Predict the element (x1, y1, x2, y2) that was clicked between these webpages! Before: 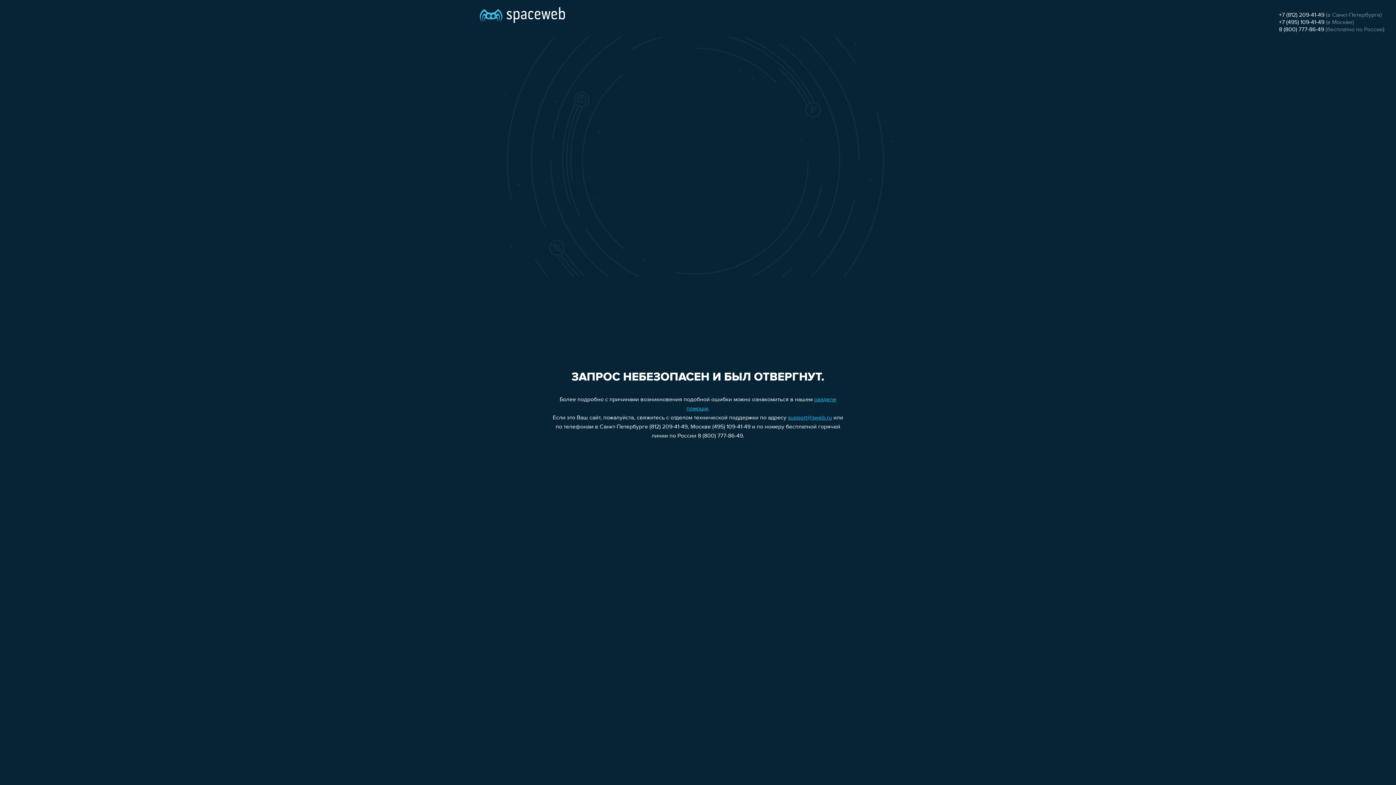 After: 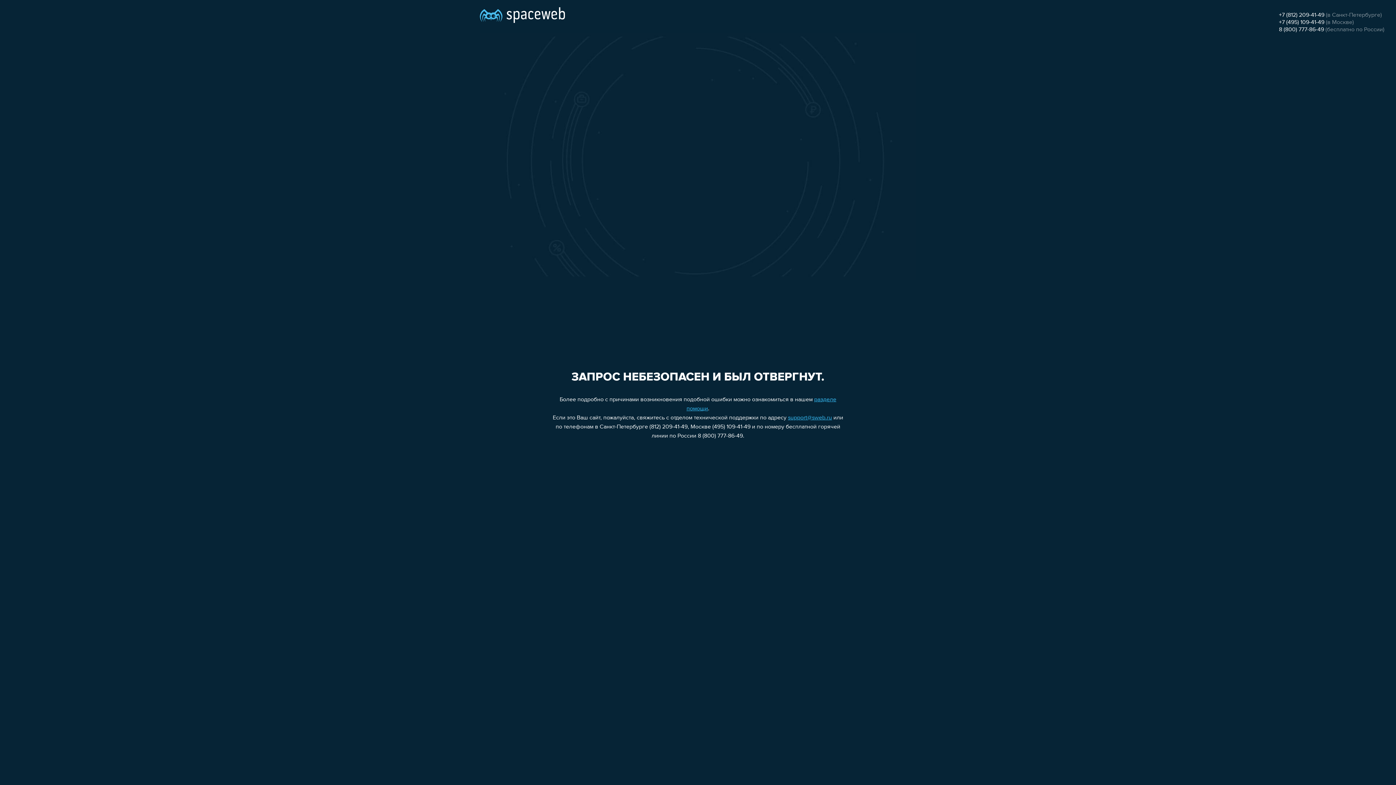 Action: bbox: (1279, 12, 1324, 18) label: +7 (812) 209-41-49